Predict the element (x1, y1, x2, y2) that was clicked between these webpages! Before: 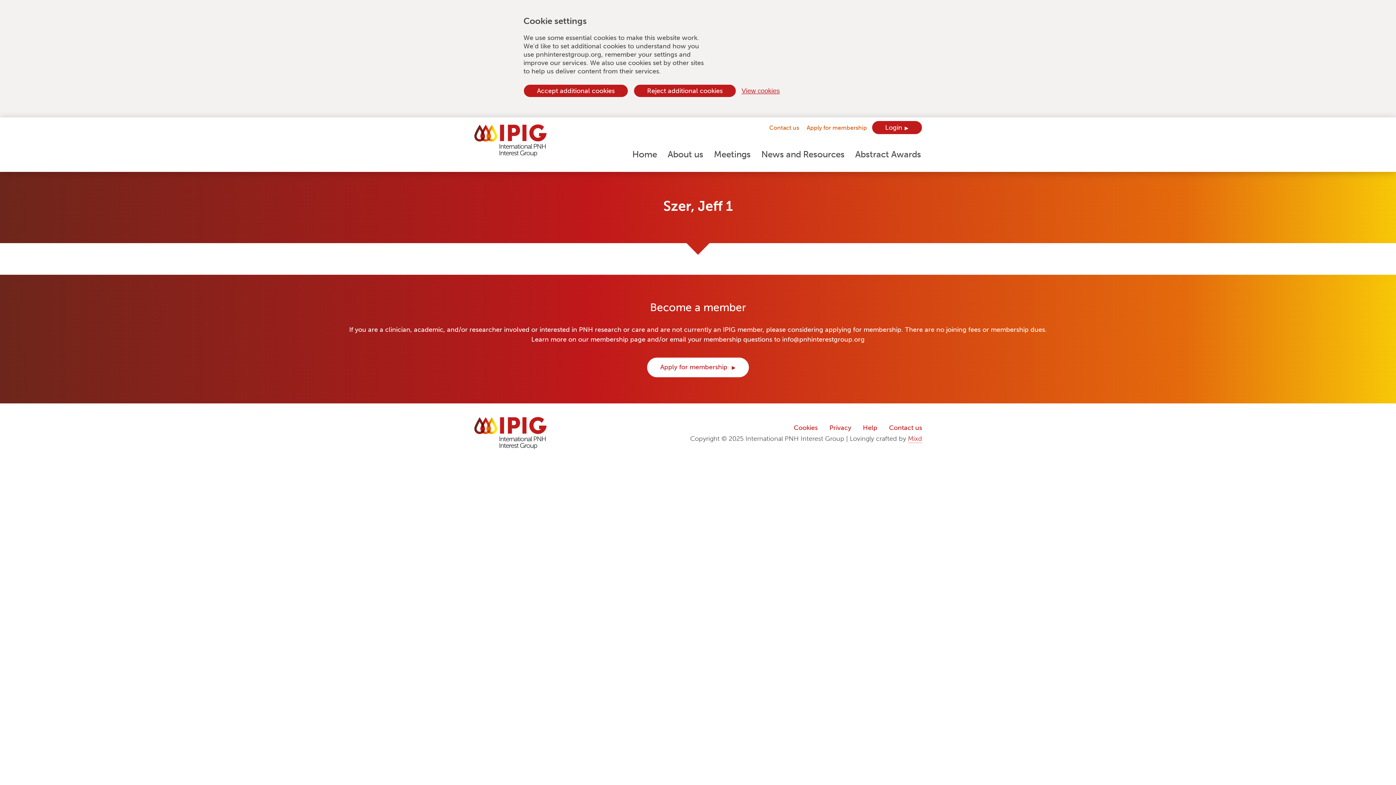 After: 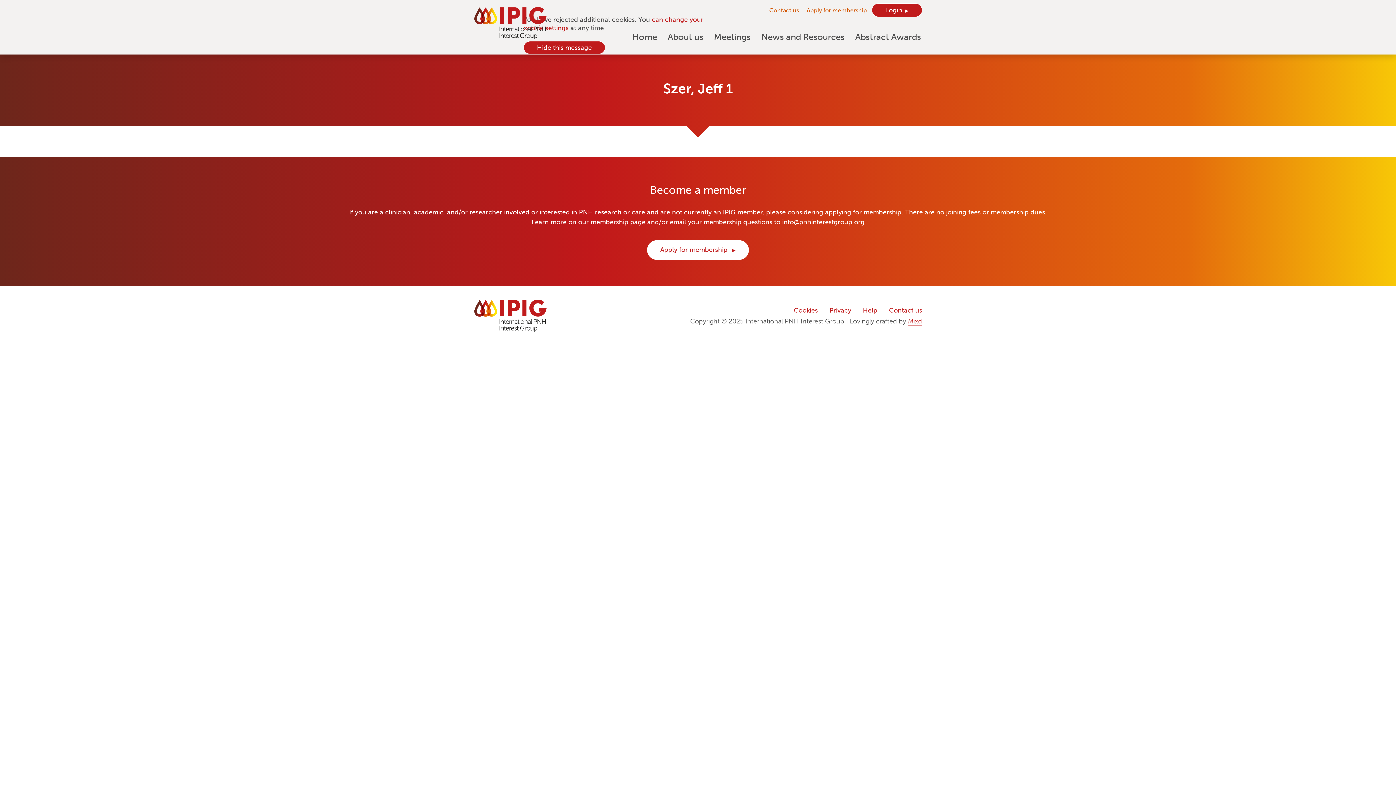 Action: bbox: (633, 84, 736, 97) label: Reject additional cookies